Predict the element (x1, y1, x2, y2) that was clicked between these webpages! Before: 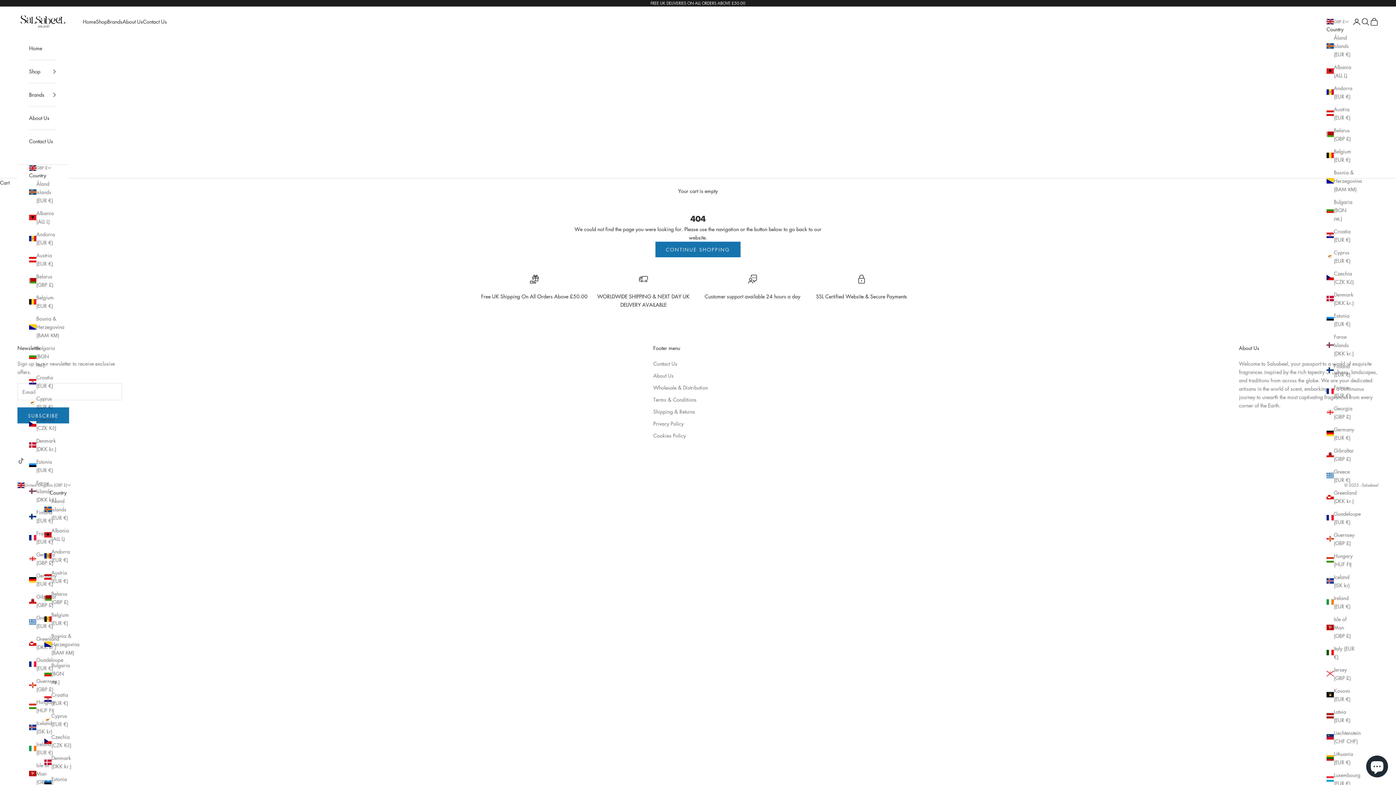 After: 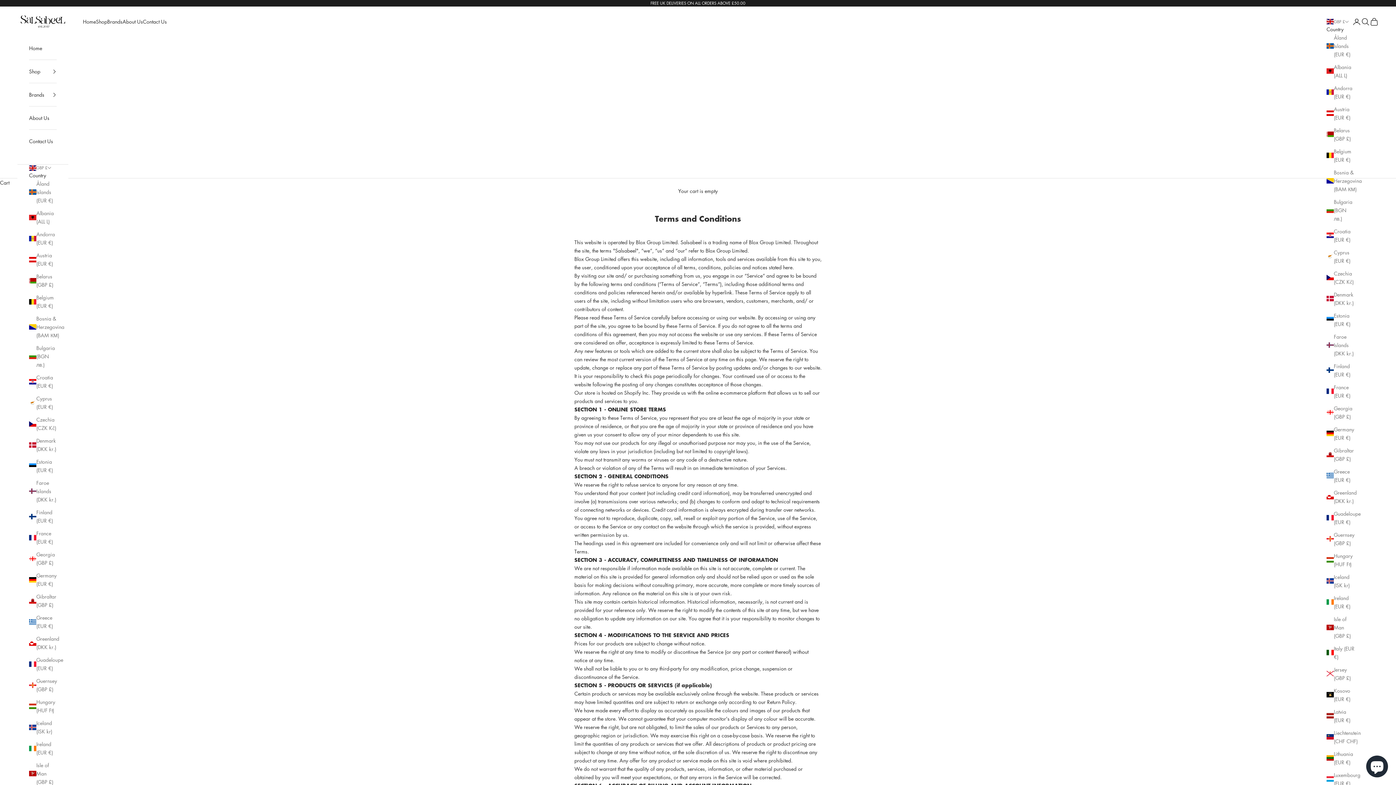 Action: bbox: (653, 396, 696, 403) label: Terms & Conditions